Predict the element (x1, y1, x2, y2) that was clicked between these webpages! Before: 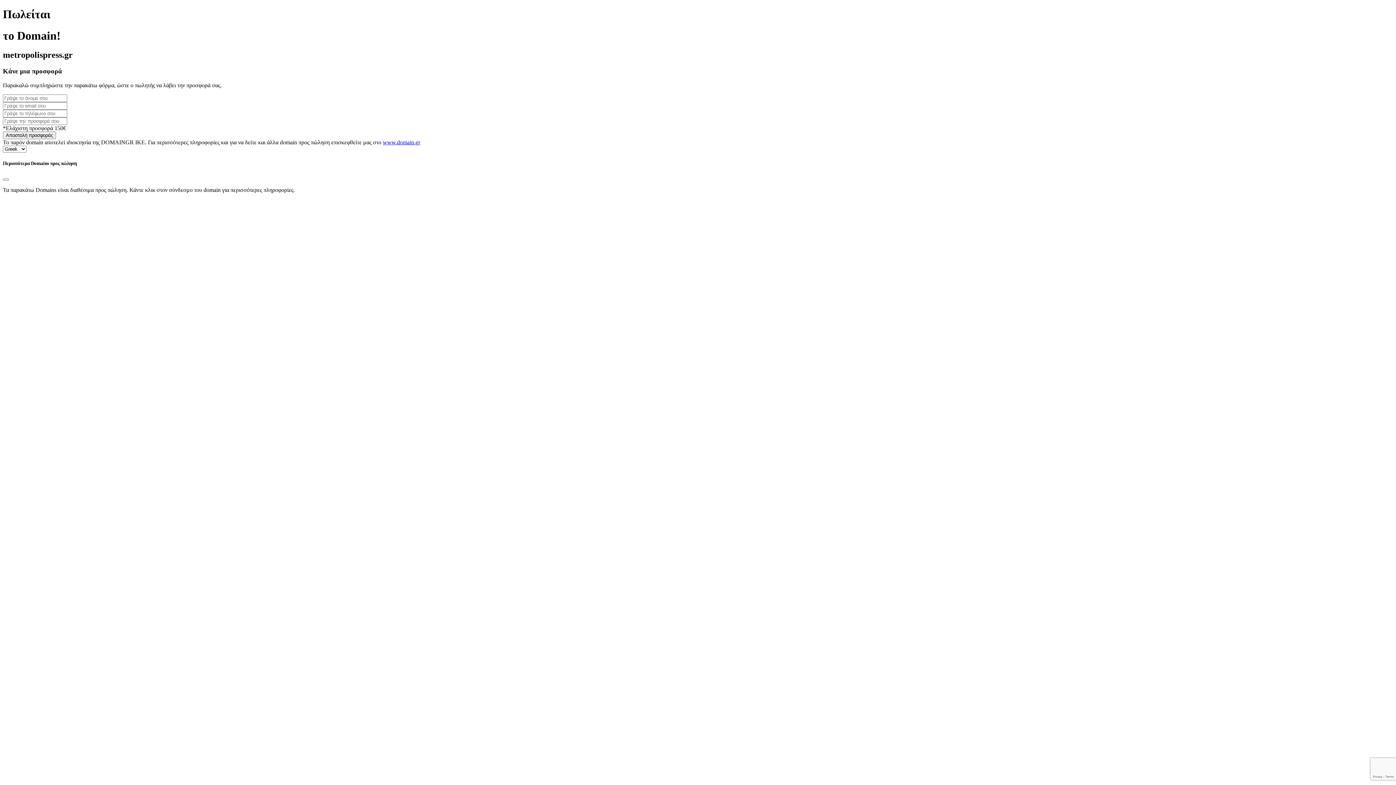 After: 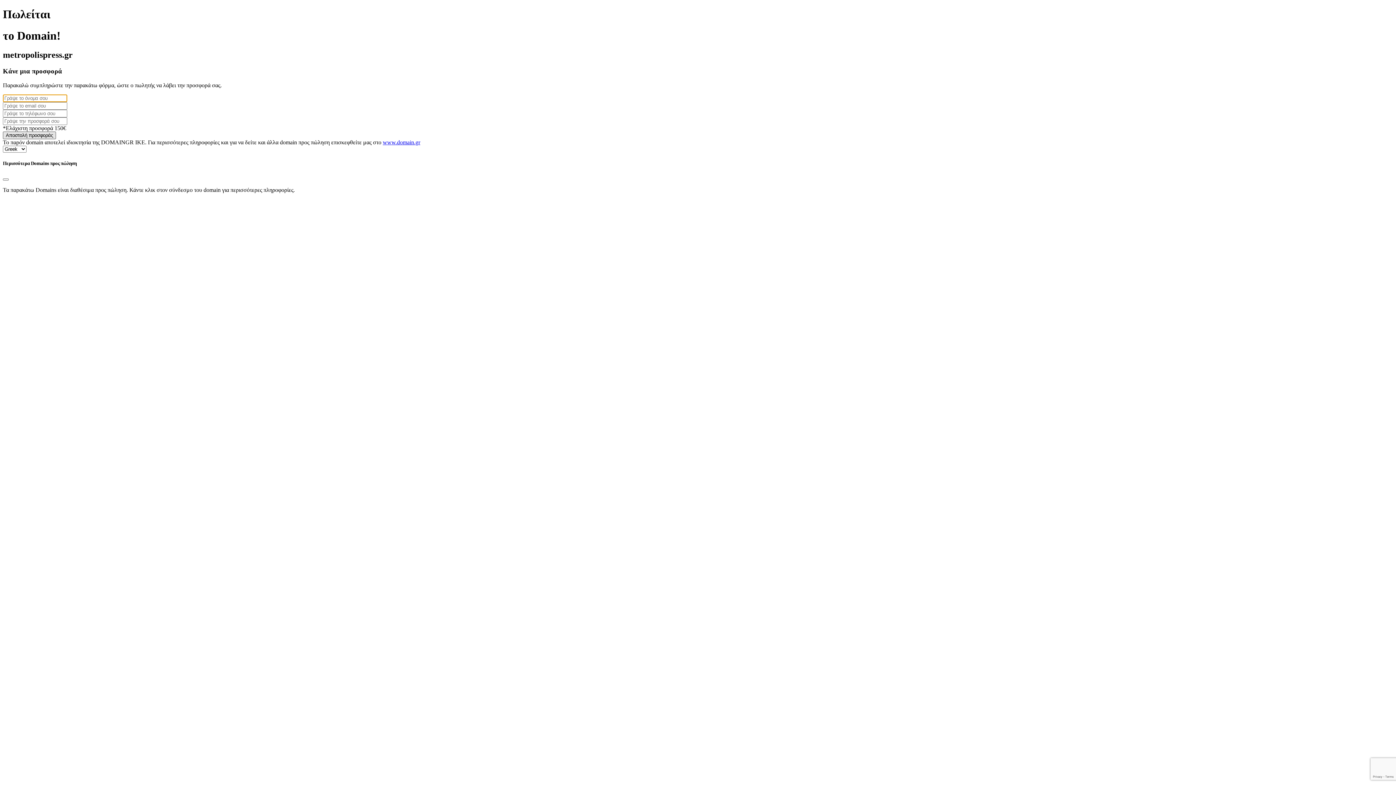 Action: bbox: (2, 131, 56, 139) label: Αποστολή προσφοράς